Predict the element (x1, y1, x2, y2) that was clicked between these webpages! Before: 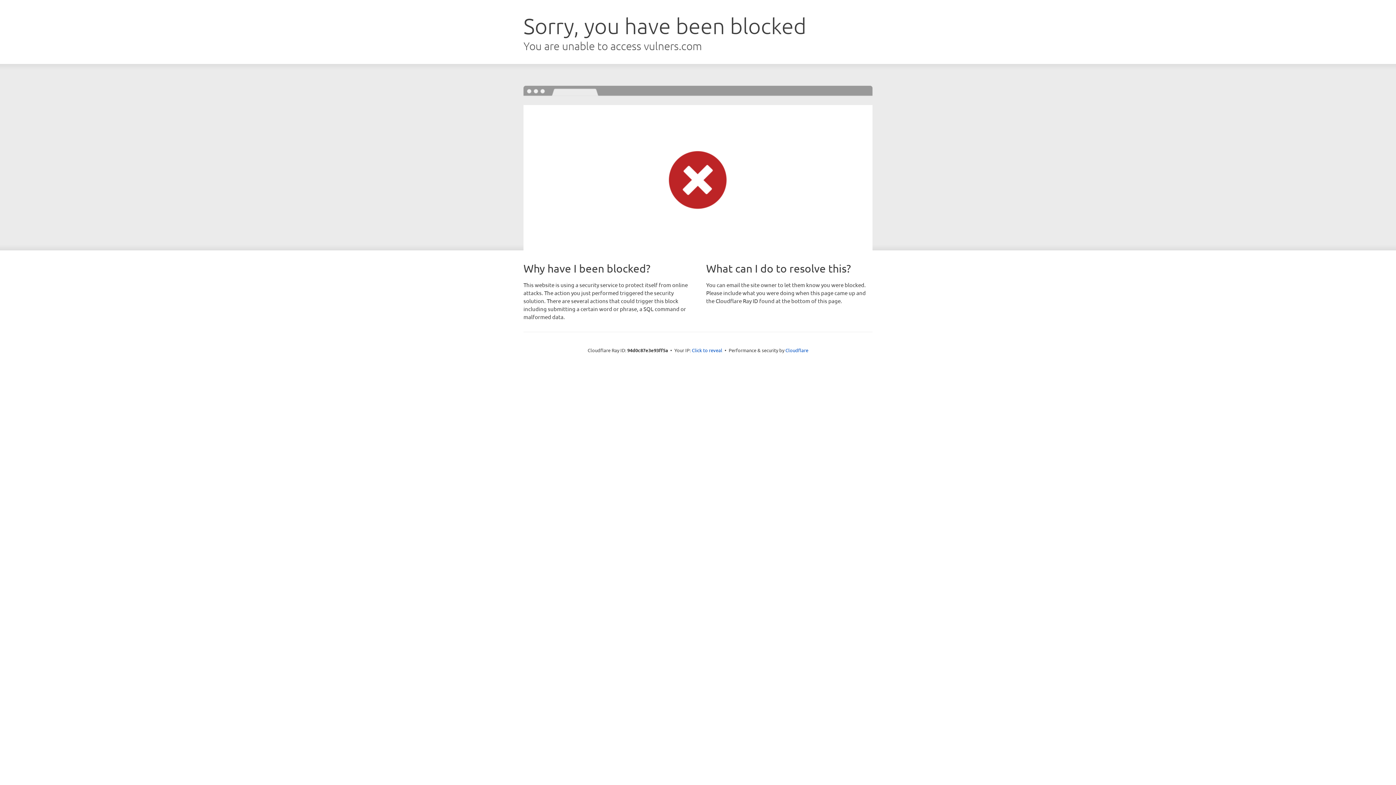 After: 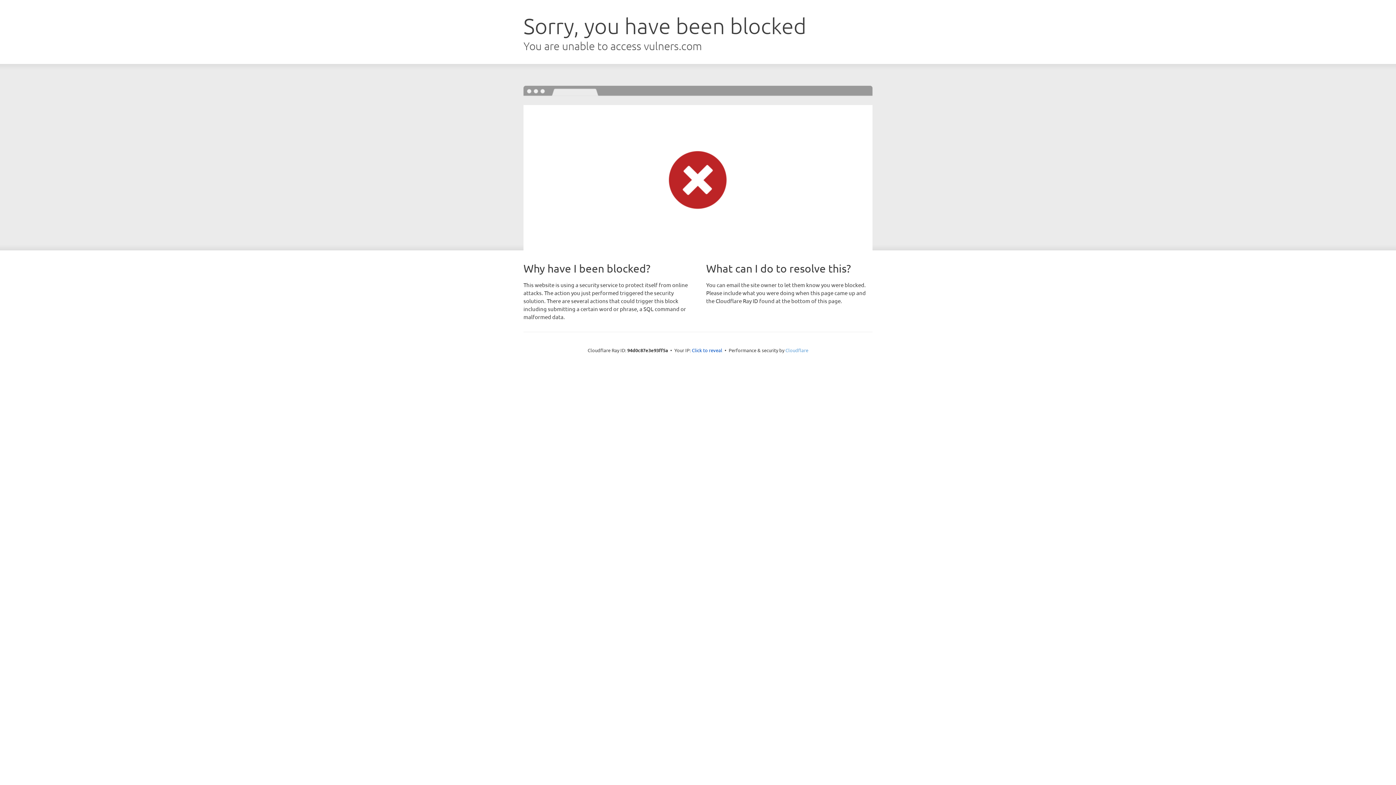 Action: bbox: (785, 347, 808, 353) label: Cloudflare